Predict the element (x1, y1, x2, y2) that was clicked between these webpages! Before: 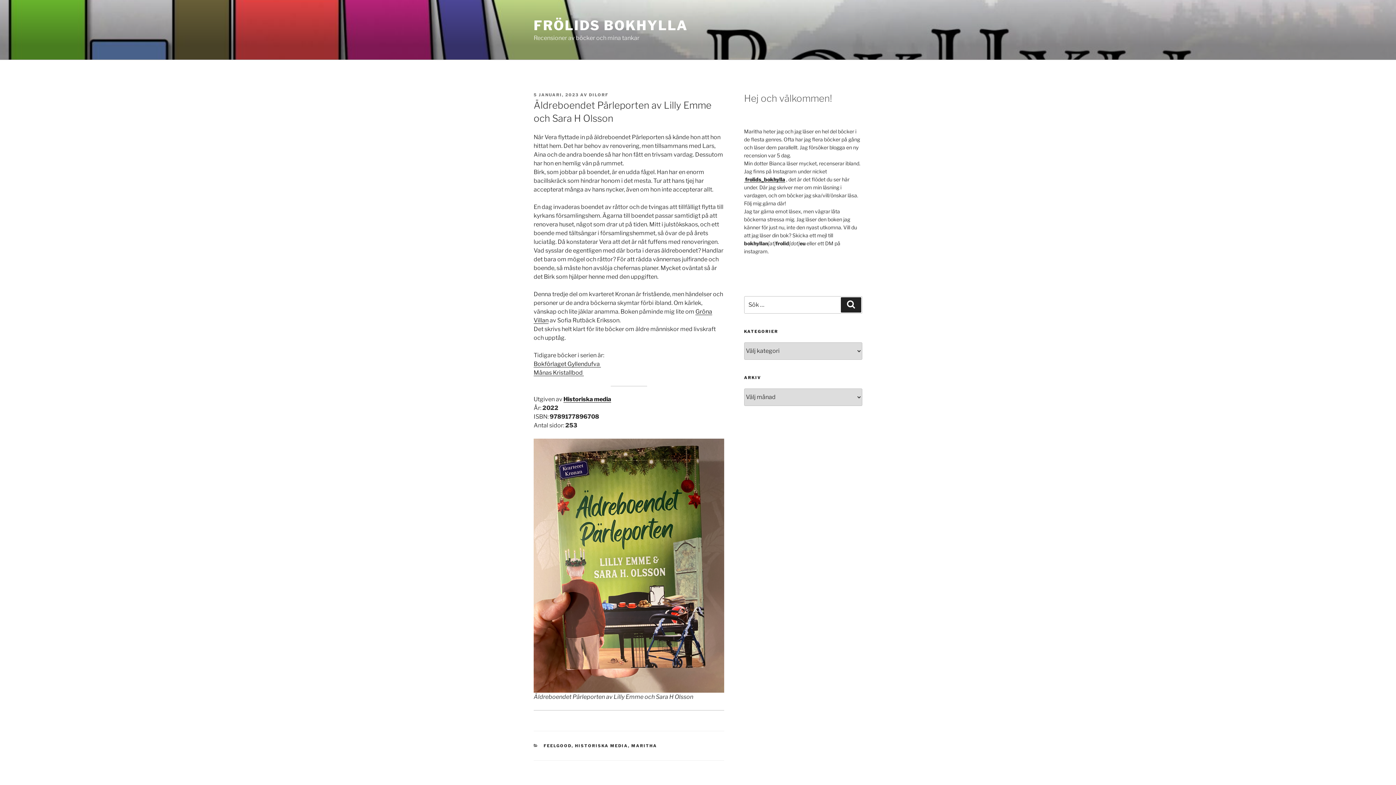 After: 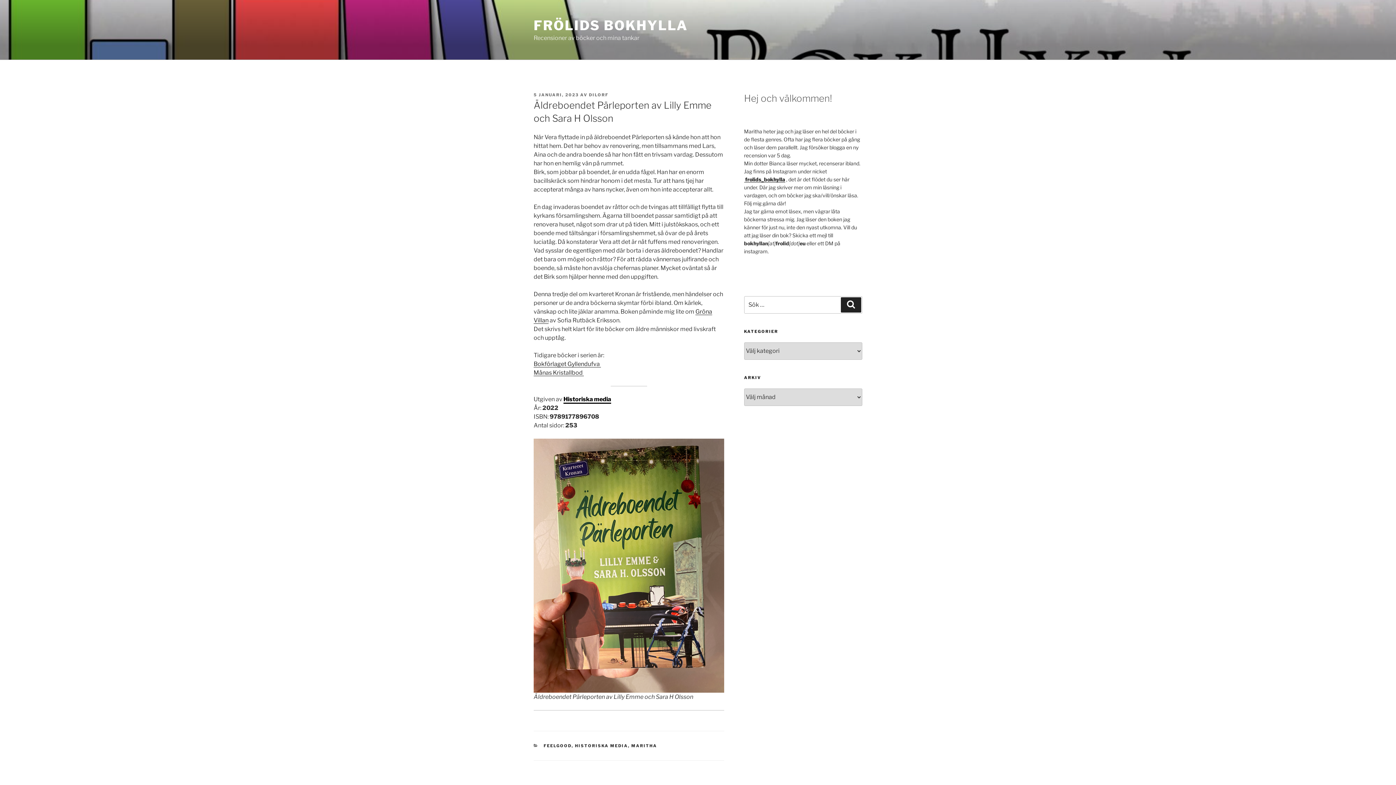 Action: bbox: (563, 396, 611, 403) label: Historiska media